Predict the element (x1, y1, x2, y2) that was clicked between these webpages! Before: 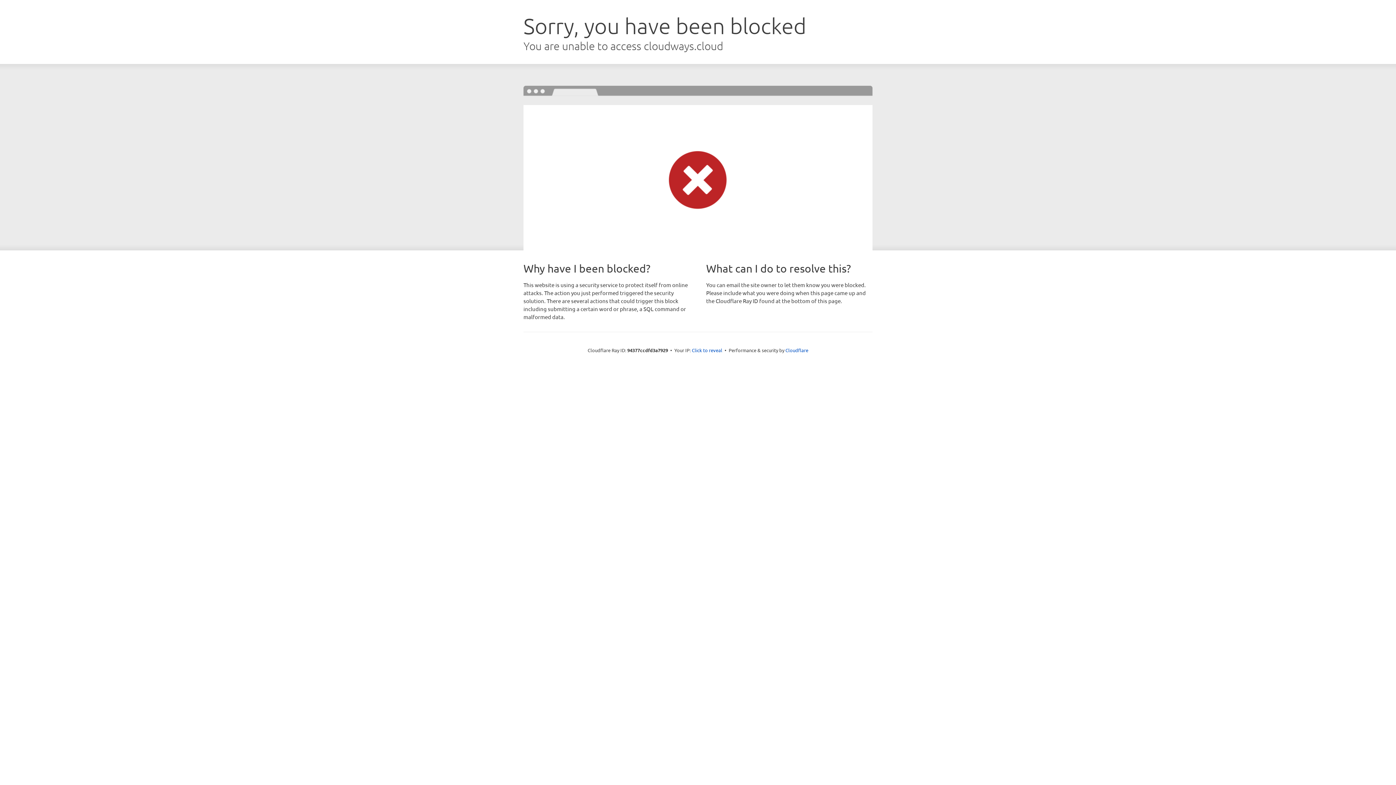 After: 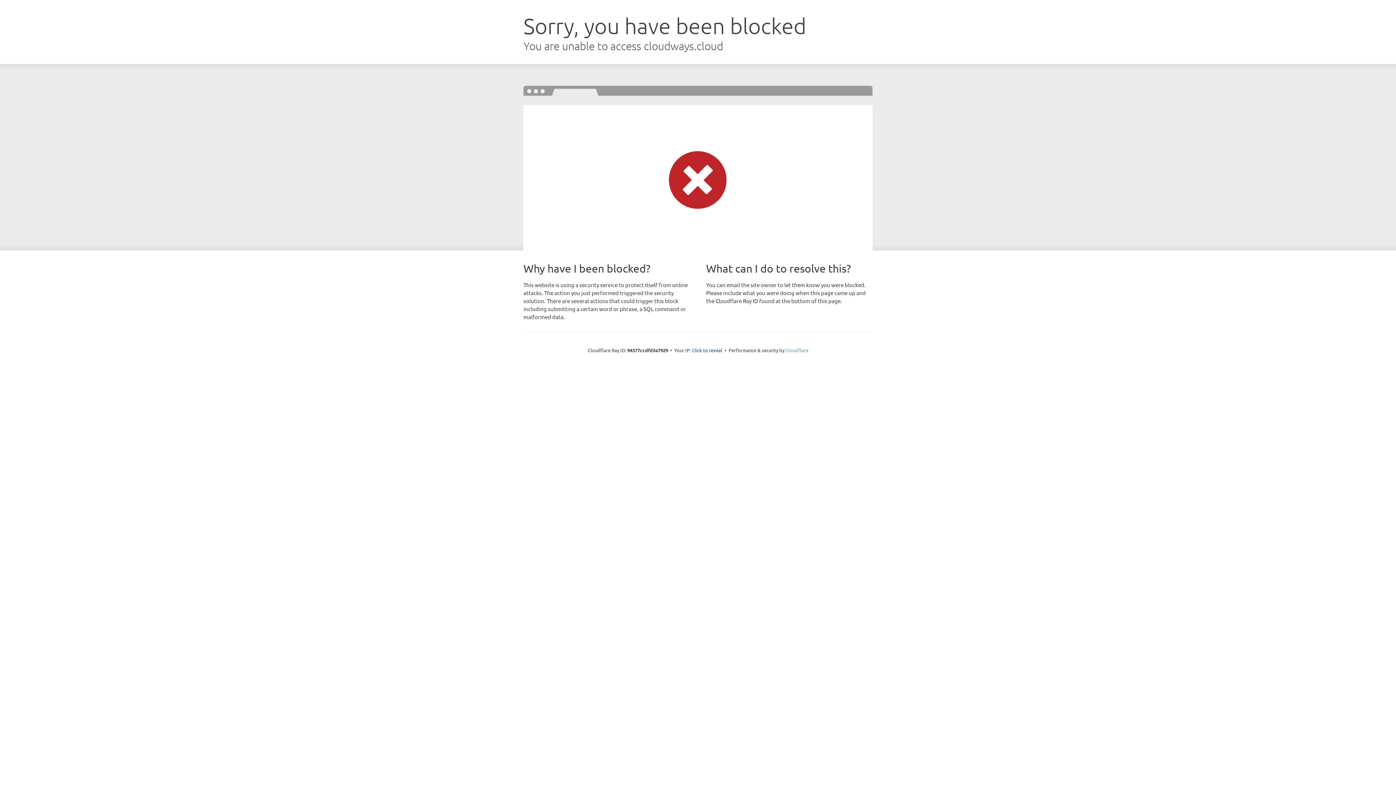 Action: bbox: (785, 347, 808, 353) label: Cloudflare